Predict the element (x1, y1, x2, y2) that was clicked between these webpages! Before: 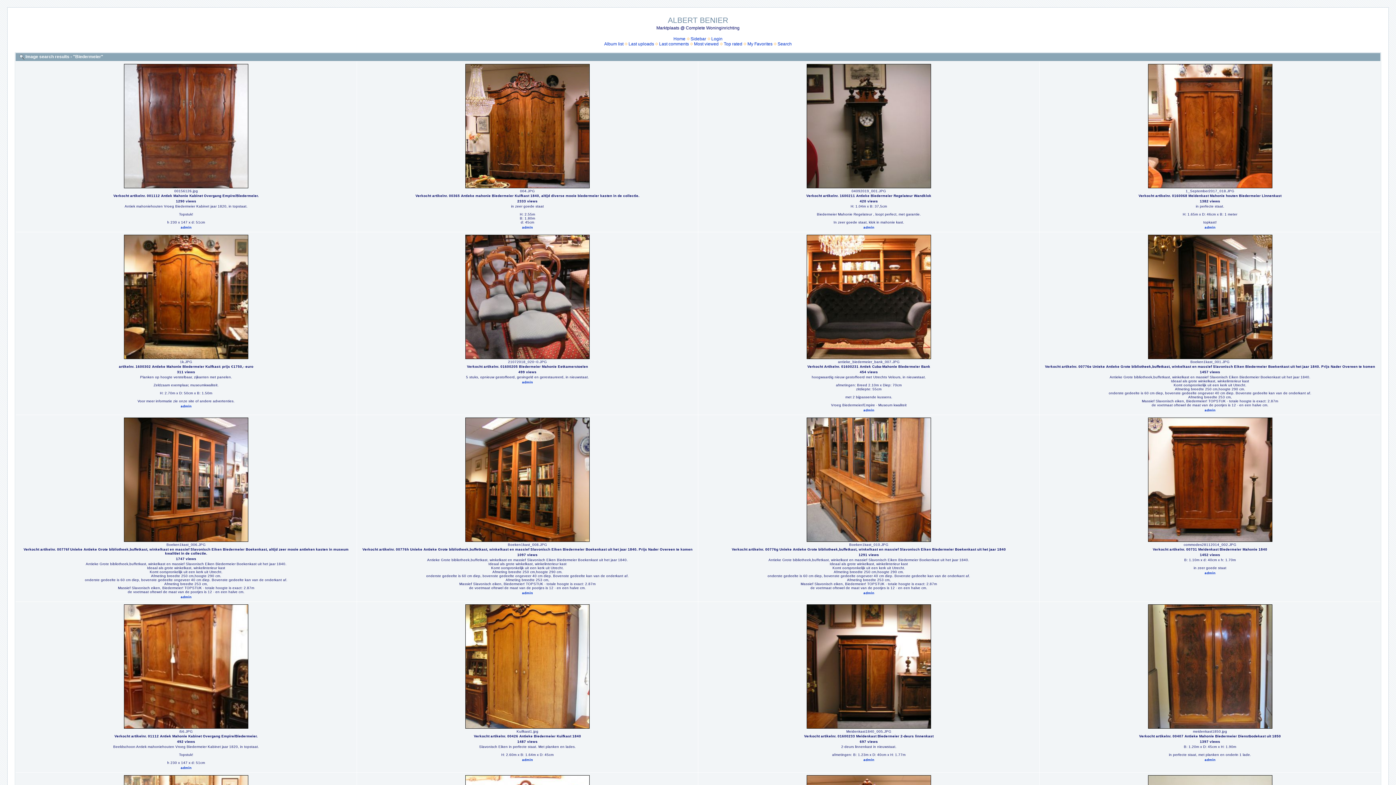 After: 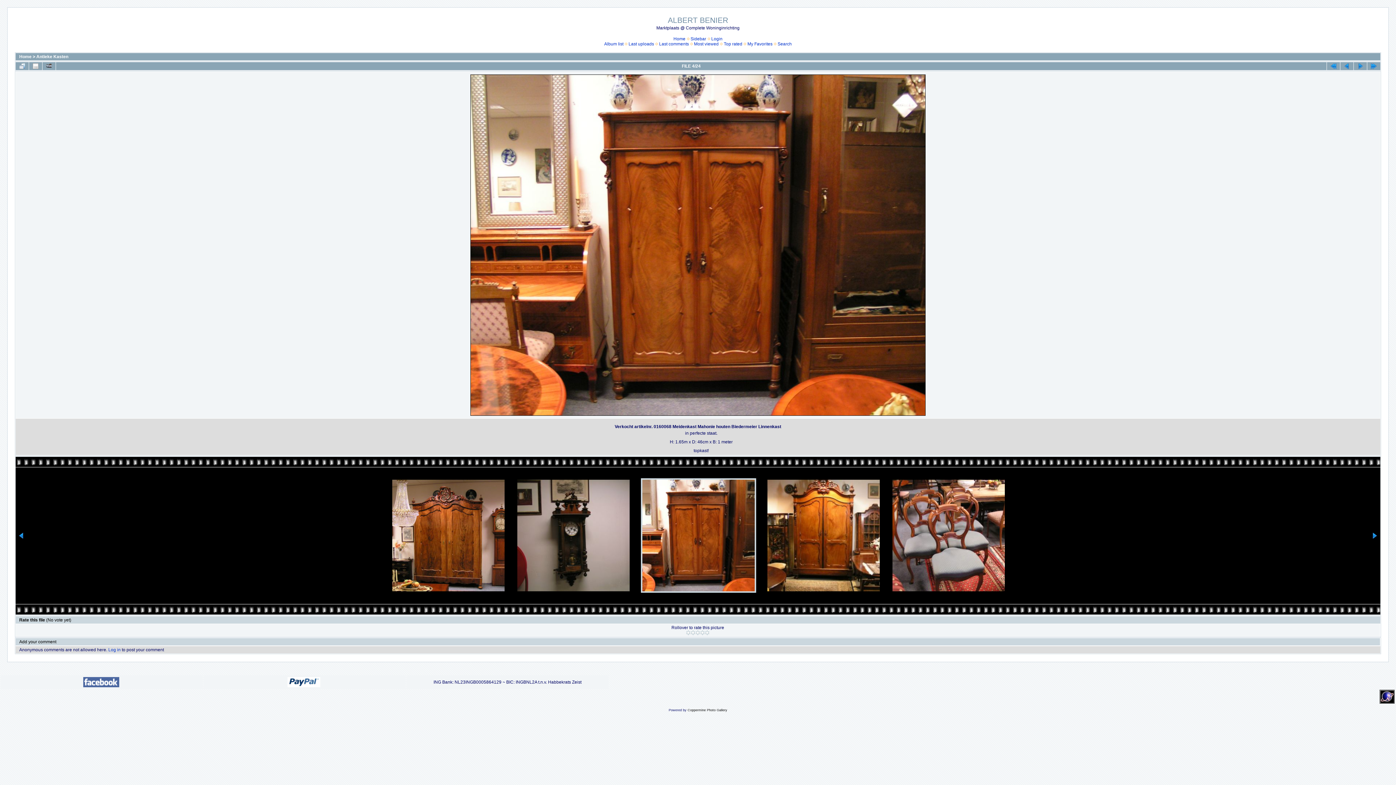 Action: bbox: (1147, 185, 1273, 190) label: 
